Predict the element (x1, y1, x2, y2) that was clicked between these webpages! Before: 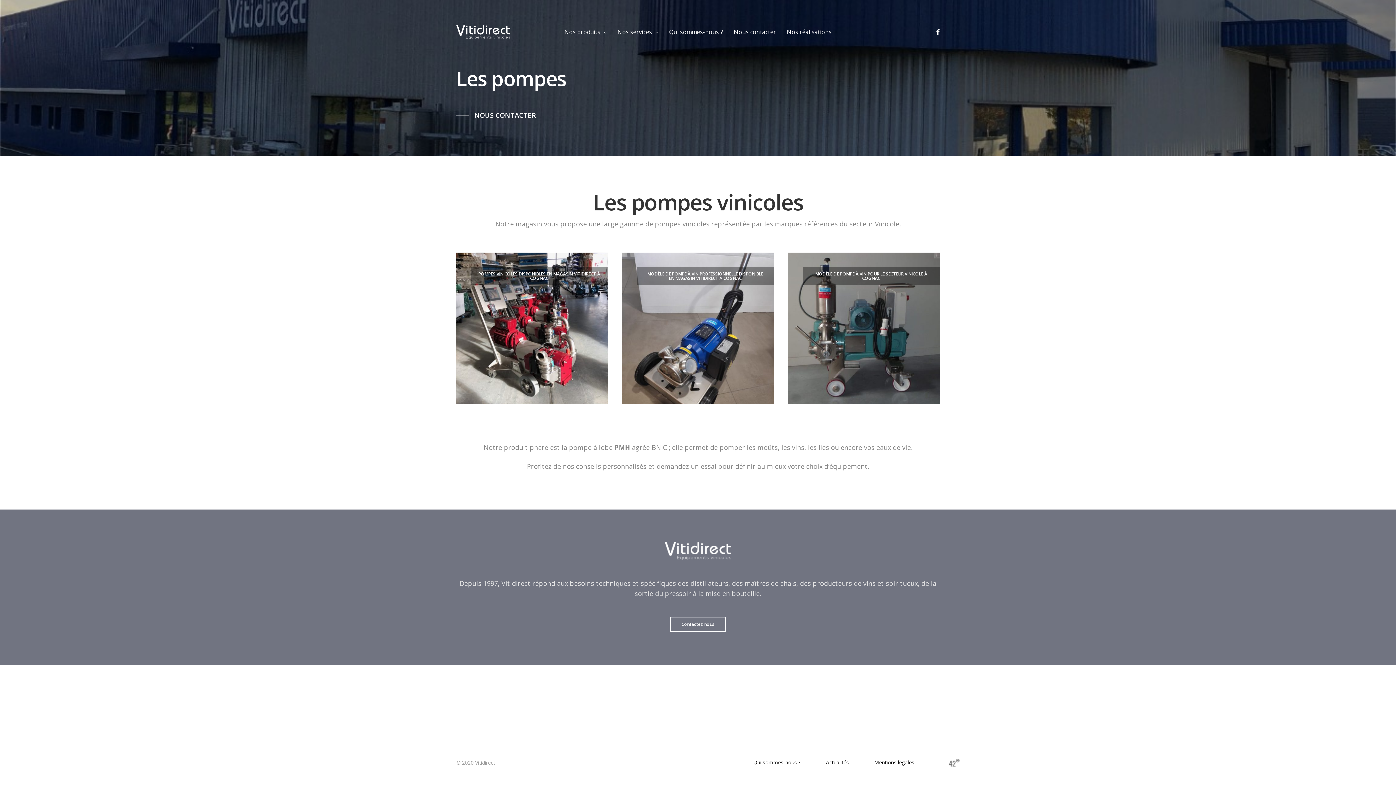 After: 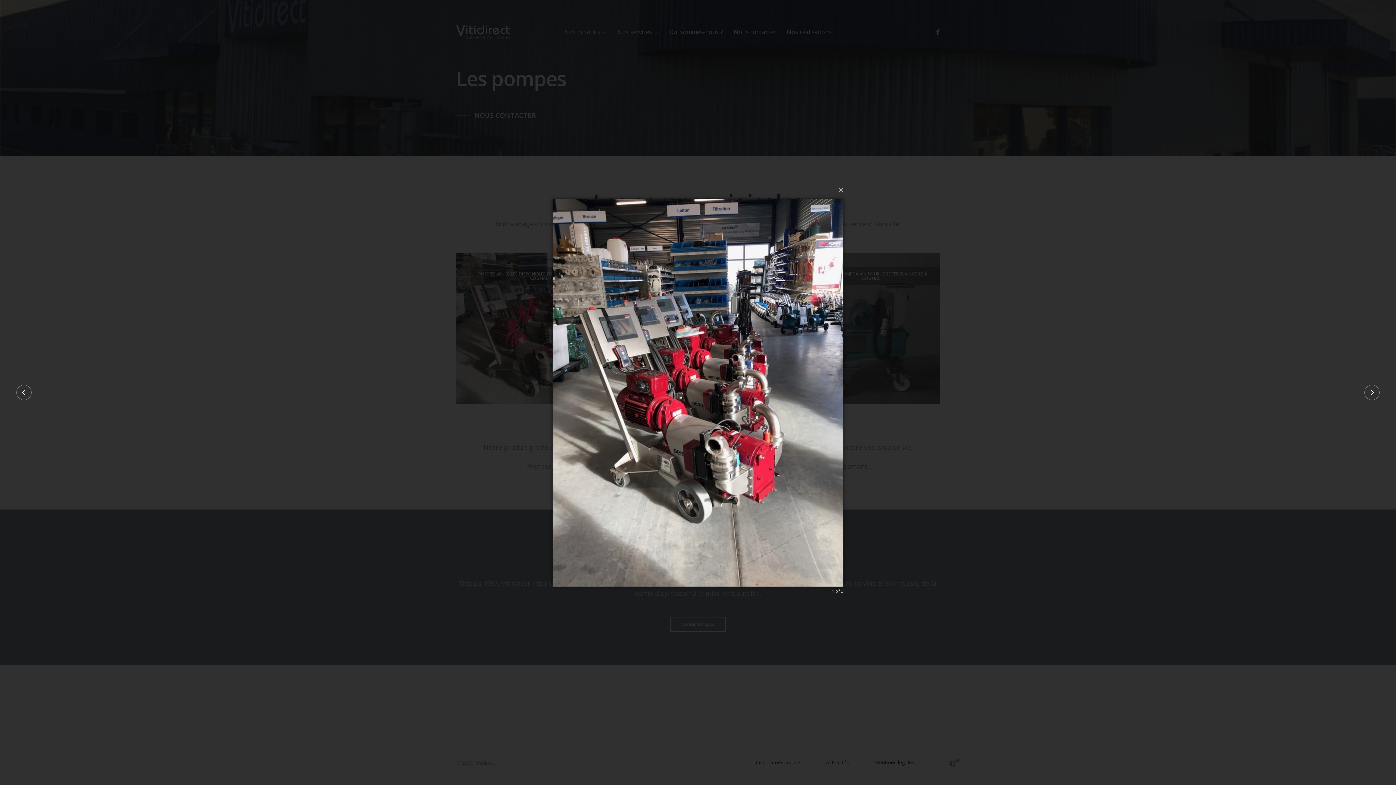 Action: bbox: (456, 252, 607, 404) label: POMPES VINICOLES DISPONIBLES EN MAGASIN VITIDIRECT À COGNAC